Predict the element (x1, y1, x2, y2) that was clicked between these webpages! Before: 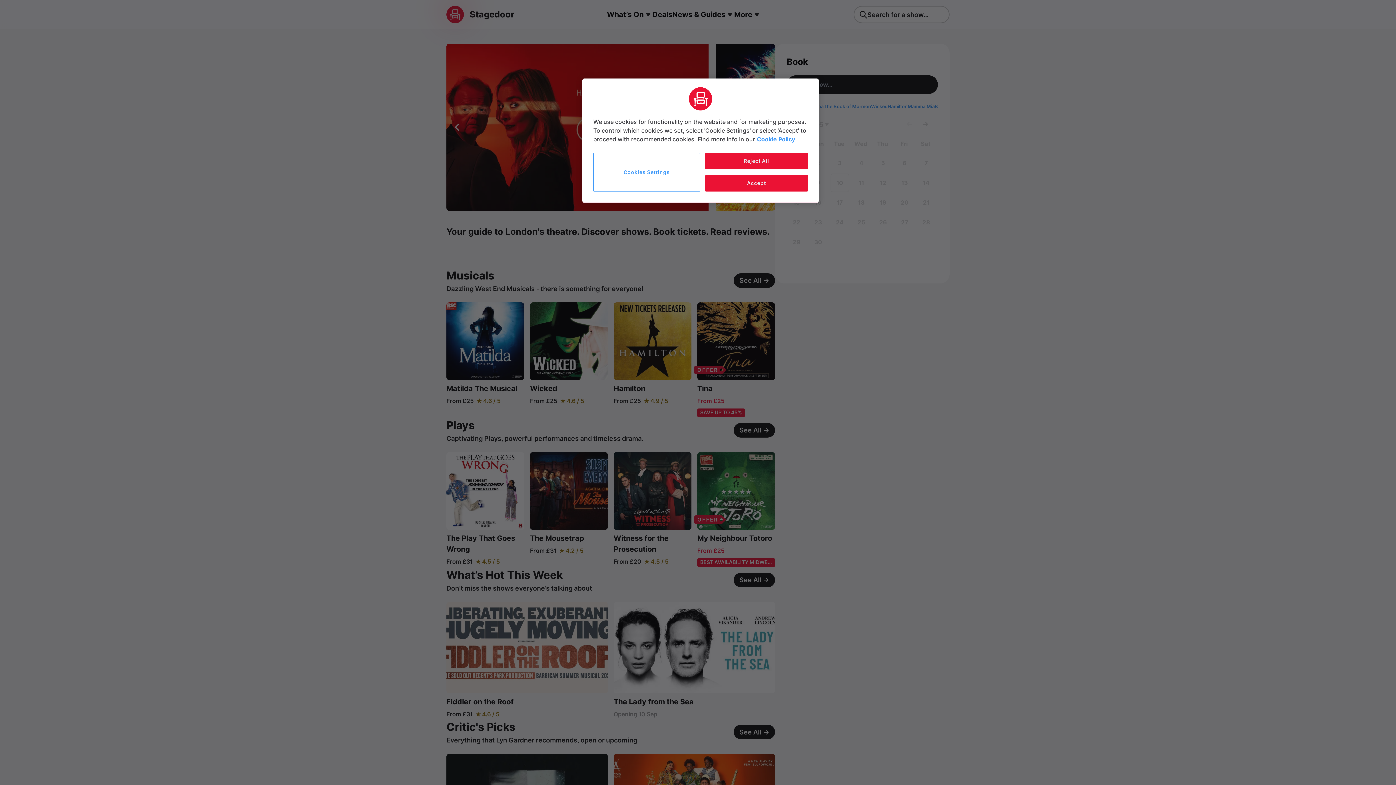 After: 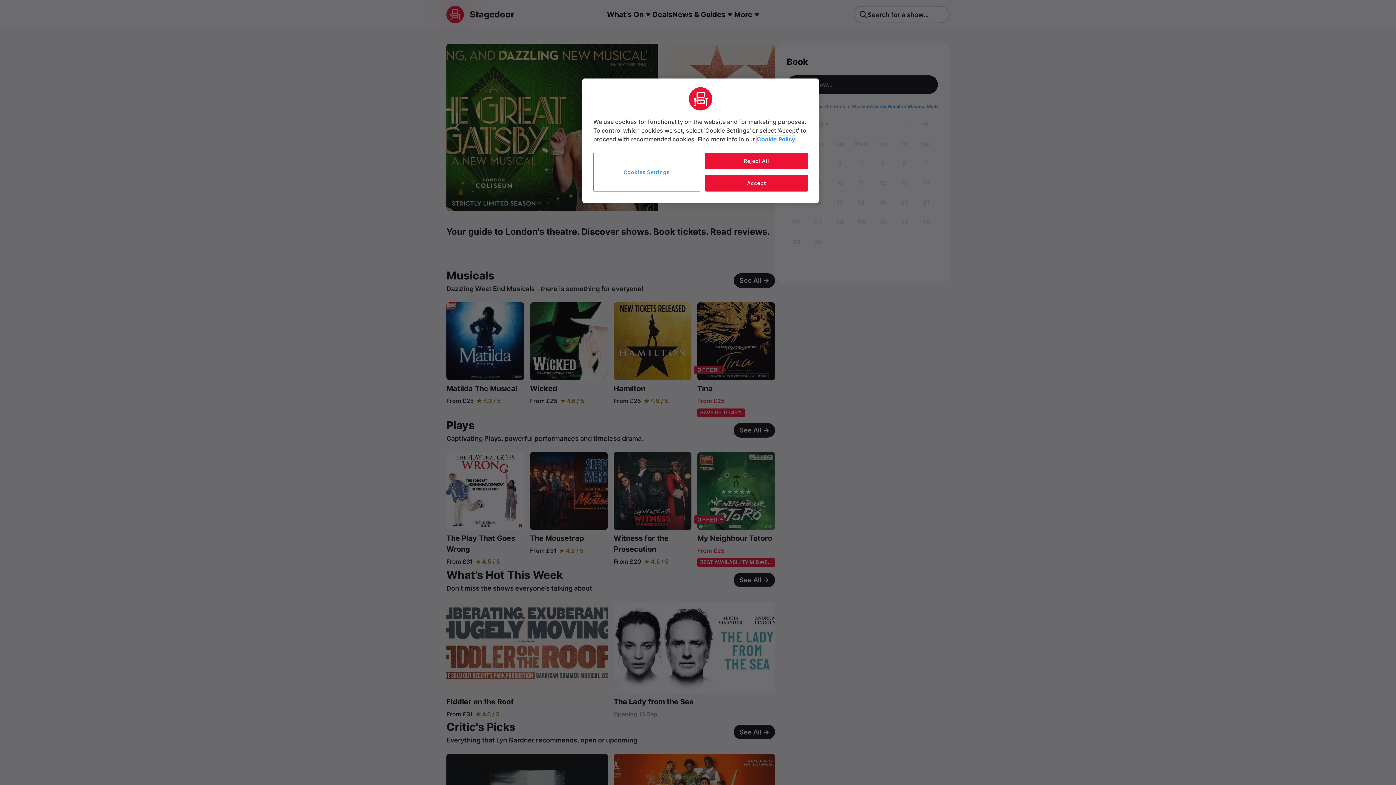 Action: bbox: (757, 136, 795, 142) label: More information about your privacy, opens in a new tab